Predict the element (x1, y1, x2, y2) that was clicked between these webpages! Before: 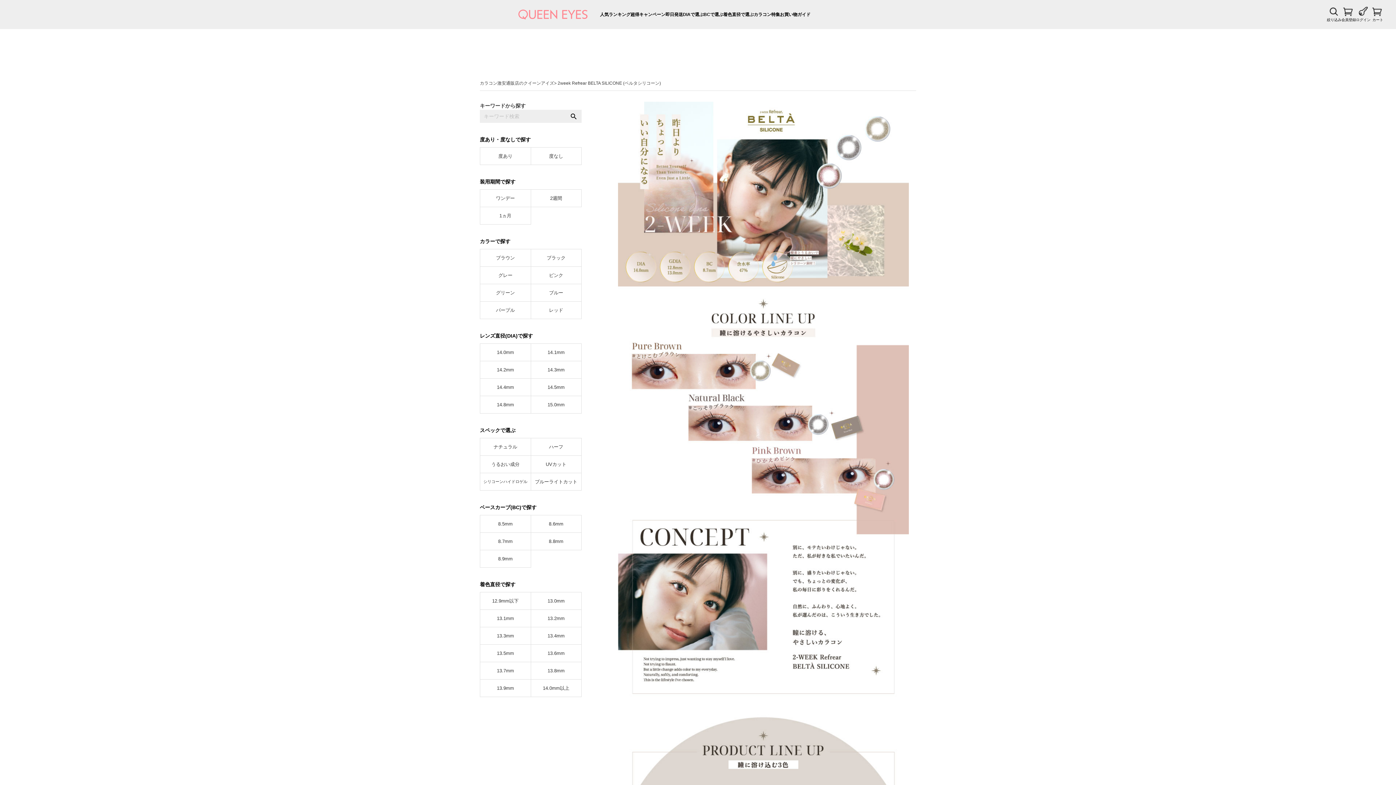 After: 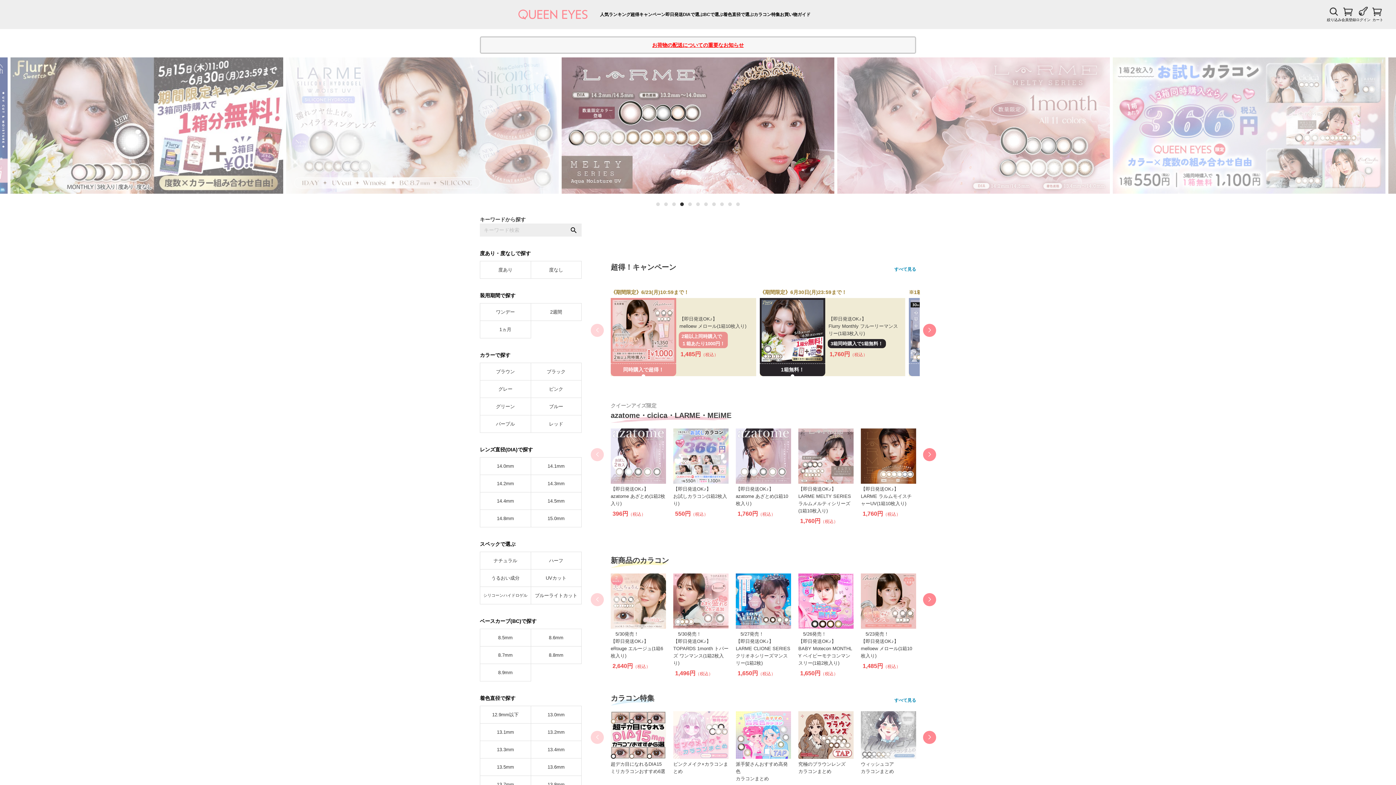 Action: label: カラコン激安通販店のクイーンアイズ bbox: (480, 80, 554, 85)